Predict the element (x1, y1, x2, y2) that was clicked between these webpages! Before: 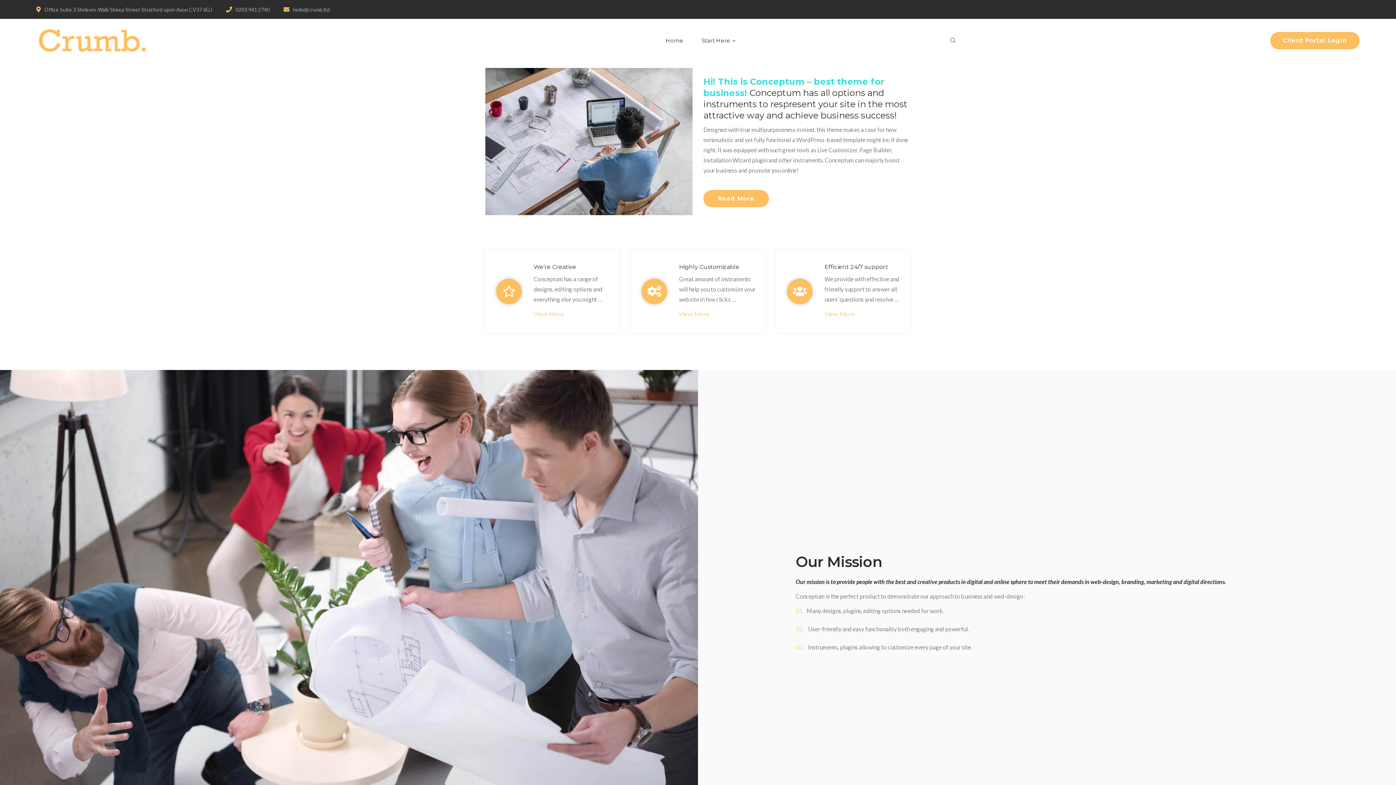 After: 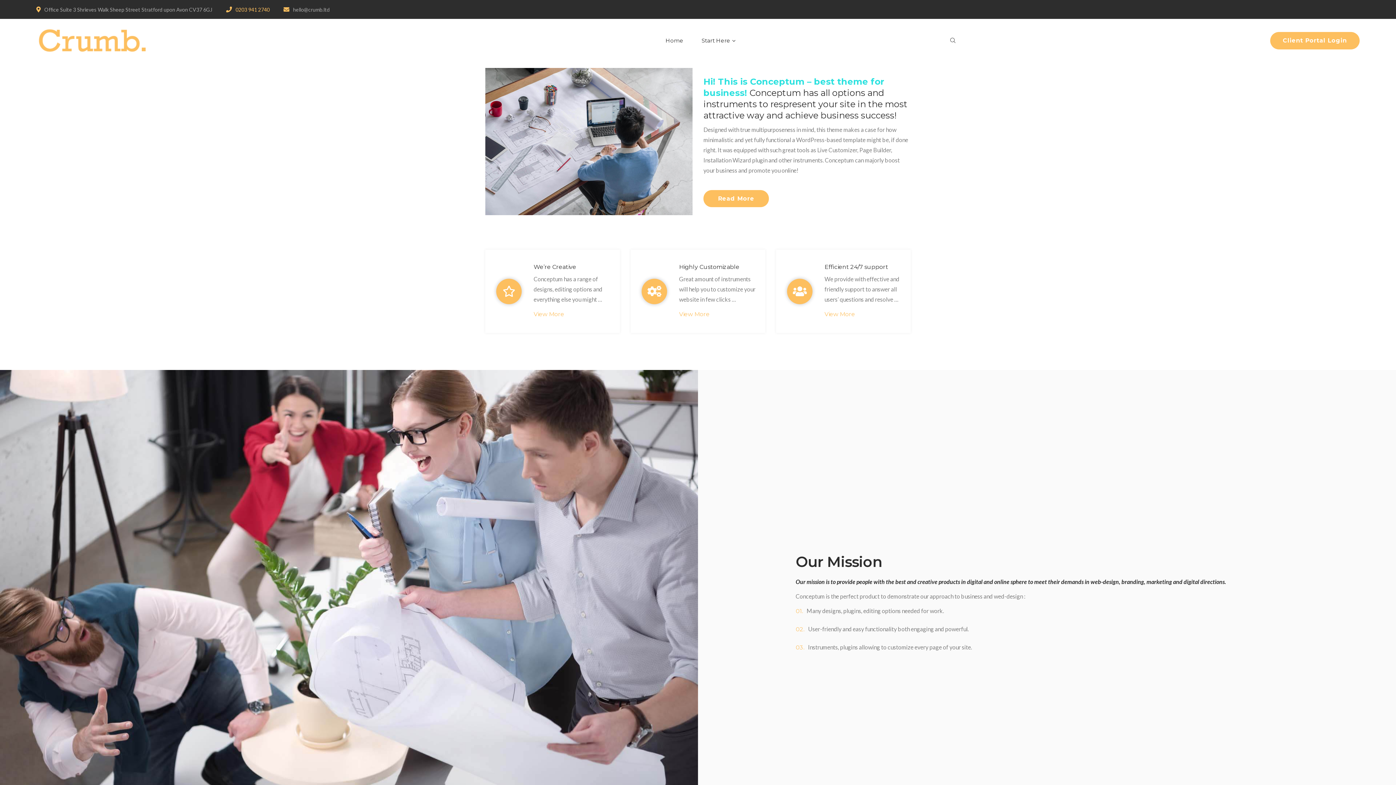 Action: bbox: (235, 5, 269, 13) label: 0203 941 2740